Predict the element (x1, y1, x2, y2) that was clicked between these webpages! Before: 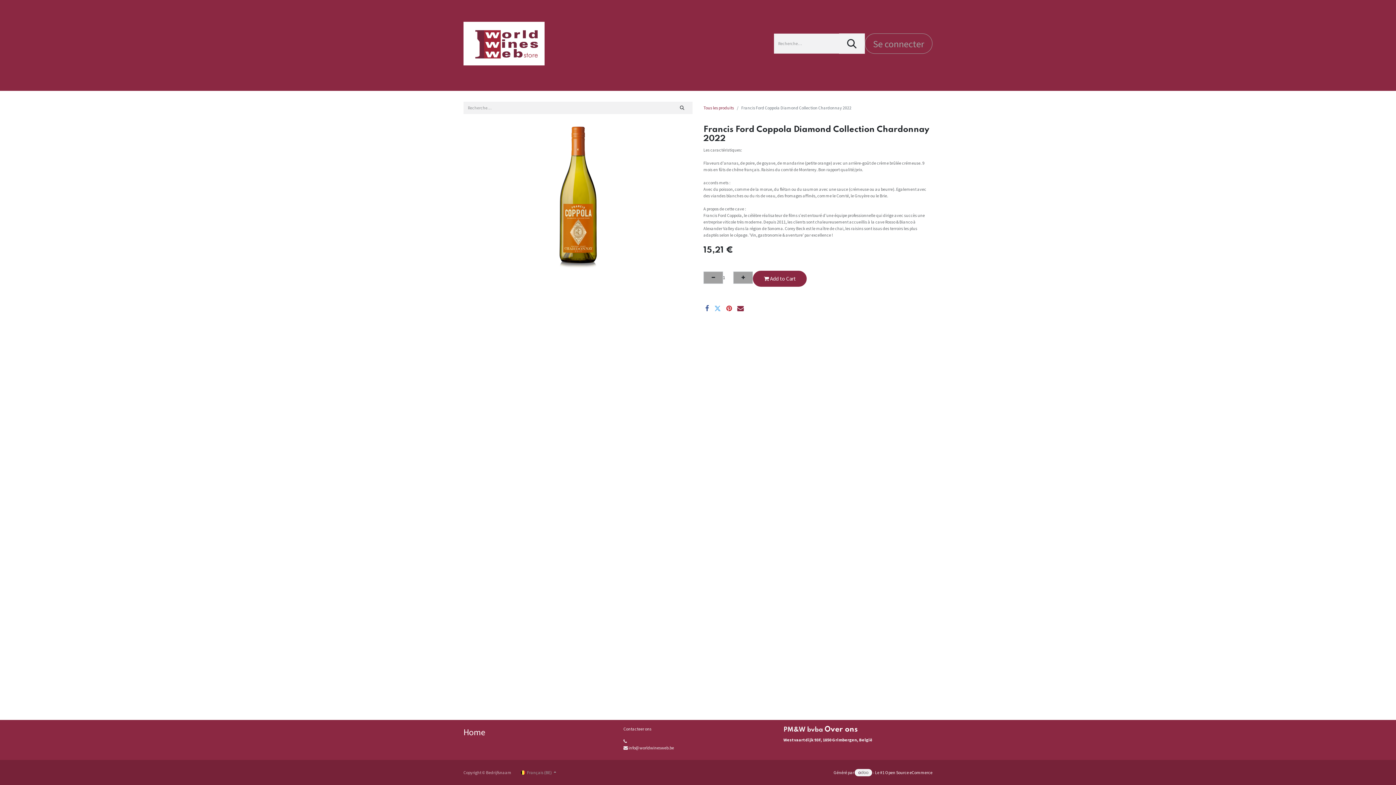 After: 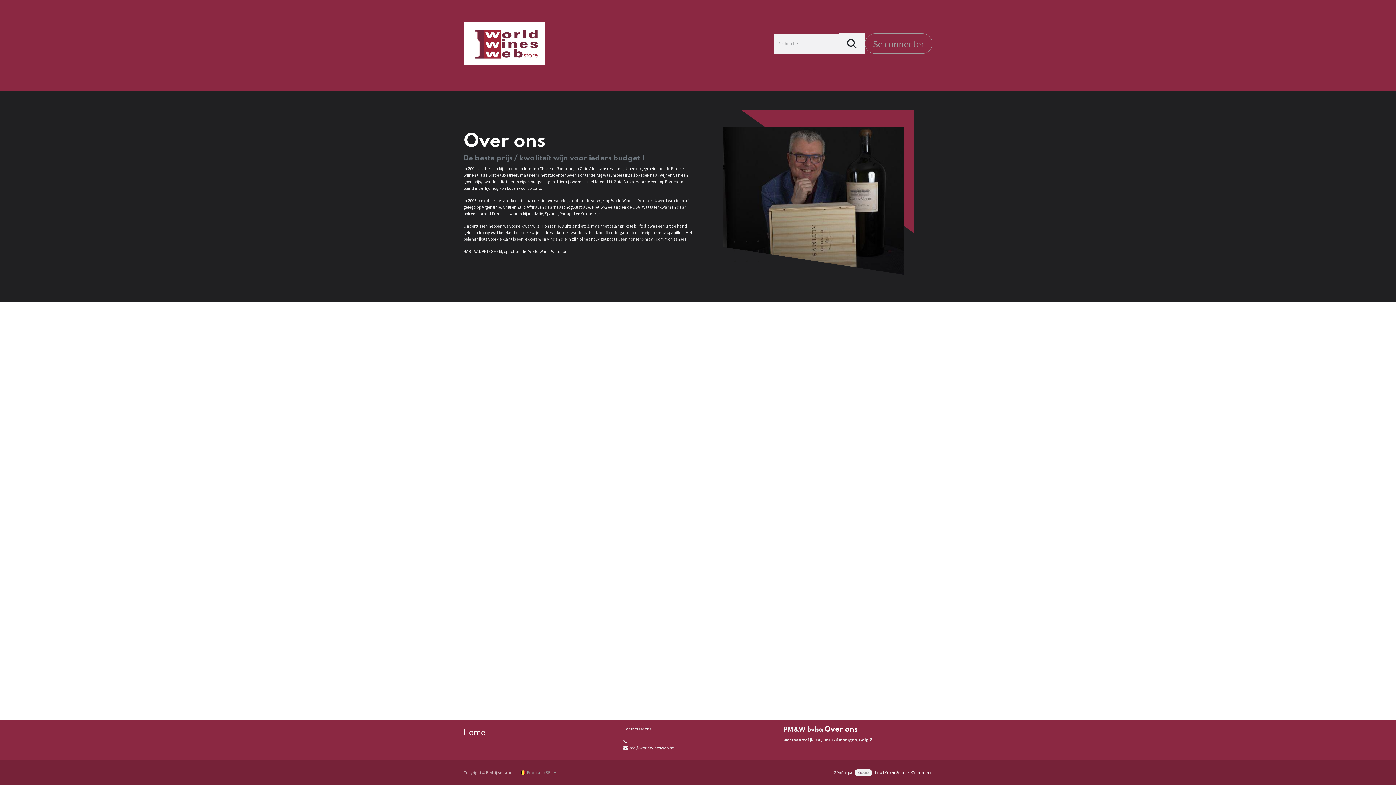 Action: label: Over ons bbox: (824, 726, 857, 733)